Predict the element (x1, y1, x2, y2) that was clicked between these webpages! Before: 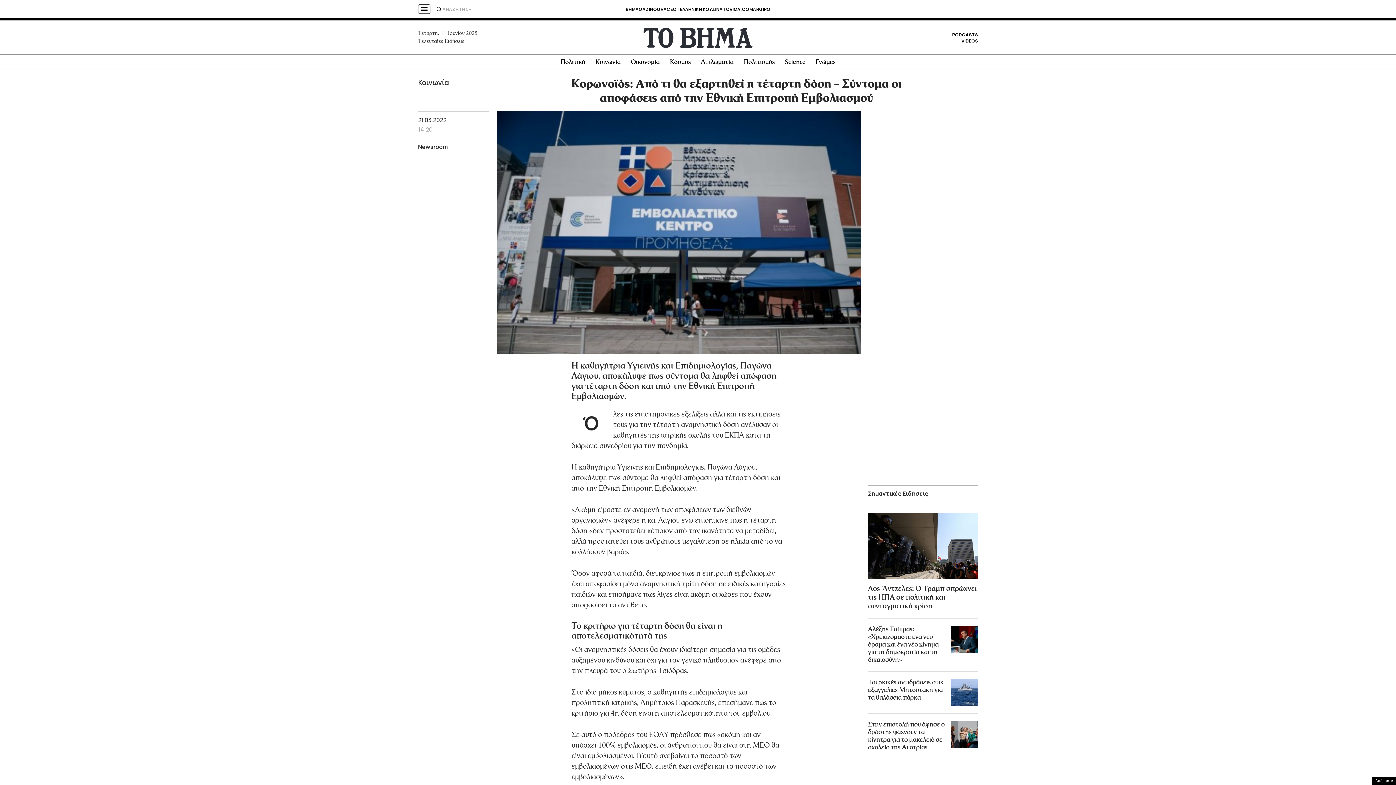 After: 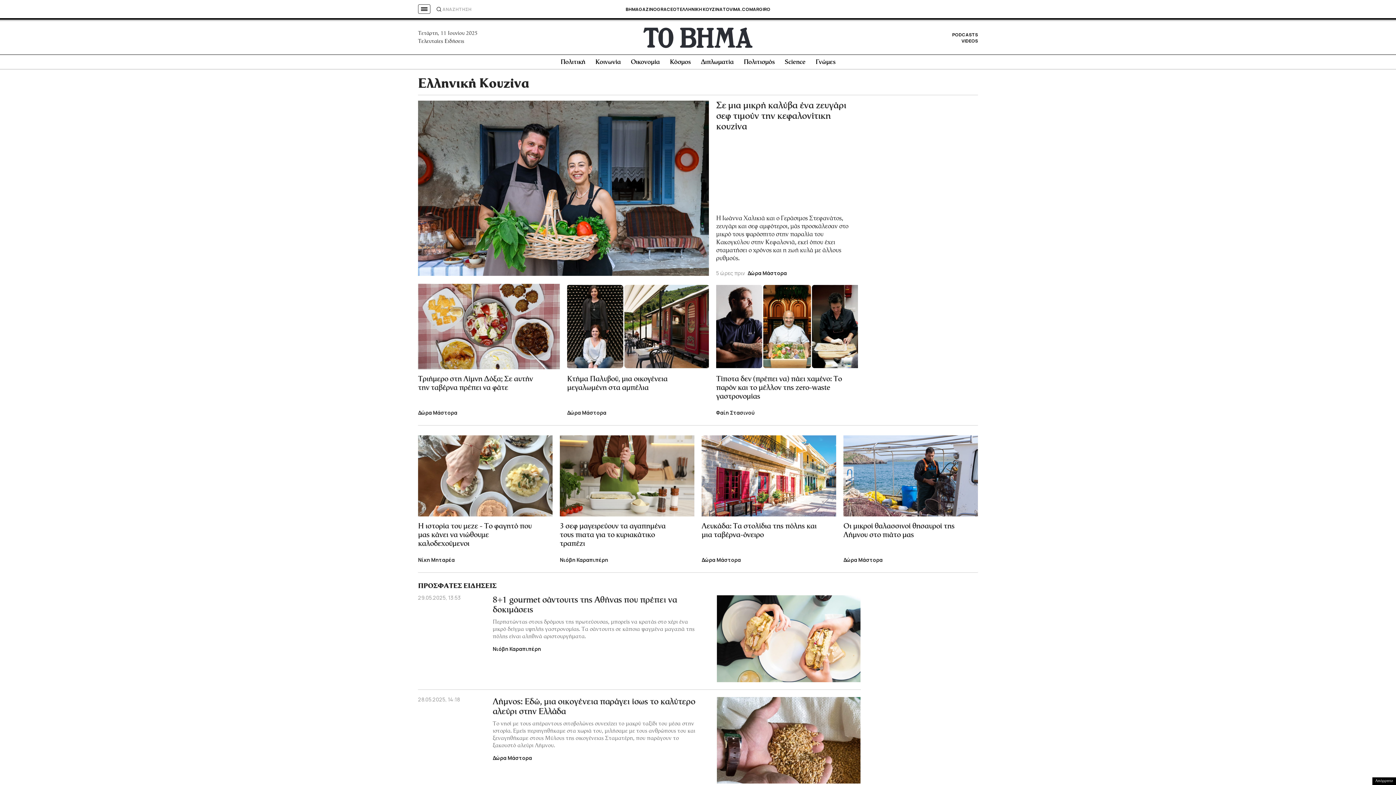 Action: bbox: (679, 6, 722, 12) label: ΕΛΛΗΝΙΚΗ ΚΟΥΖΙΝΑ